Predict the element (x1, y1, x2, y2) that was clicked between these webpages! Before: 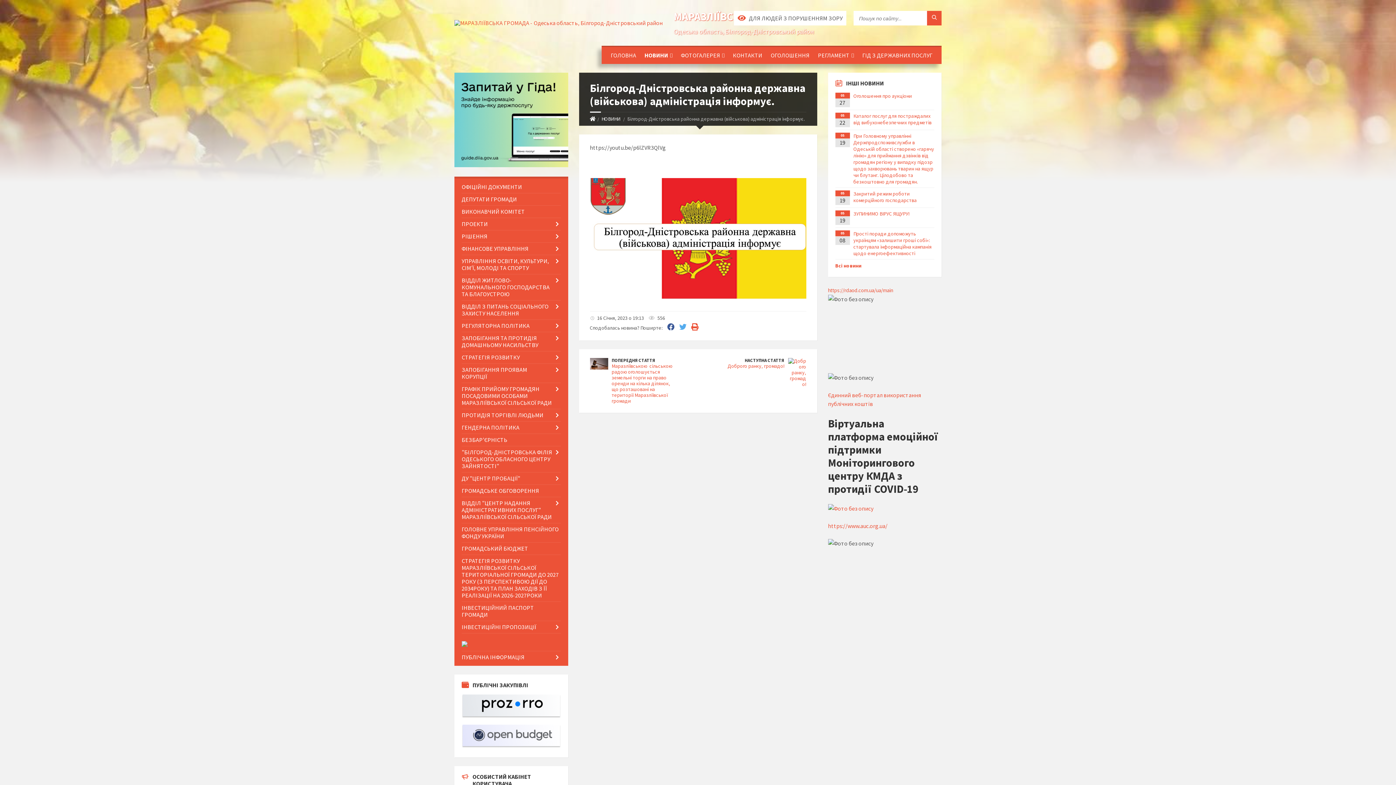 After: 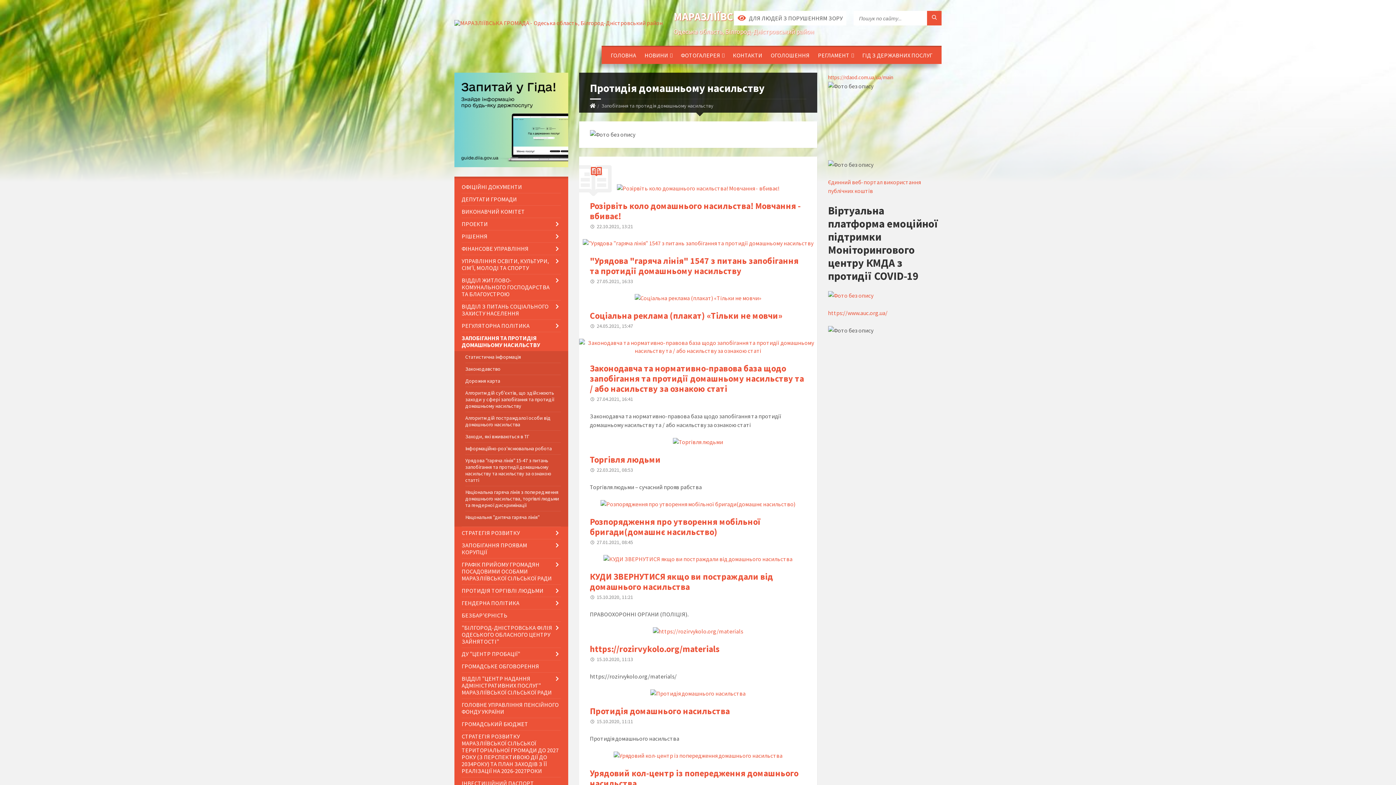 Action: label: ЗАПОБІГАННЯ ТА ПРОТИДІЯ ДОМАШНЬОМУ НАСИЛЬСТВУ bbox: (461, 332, 560, 351)